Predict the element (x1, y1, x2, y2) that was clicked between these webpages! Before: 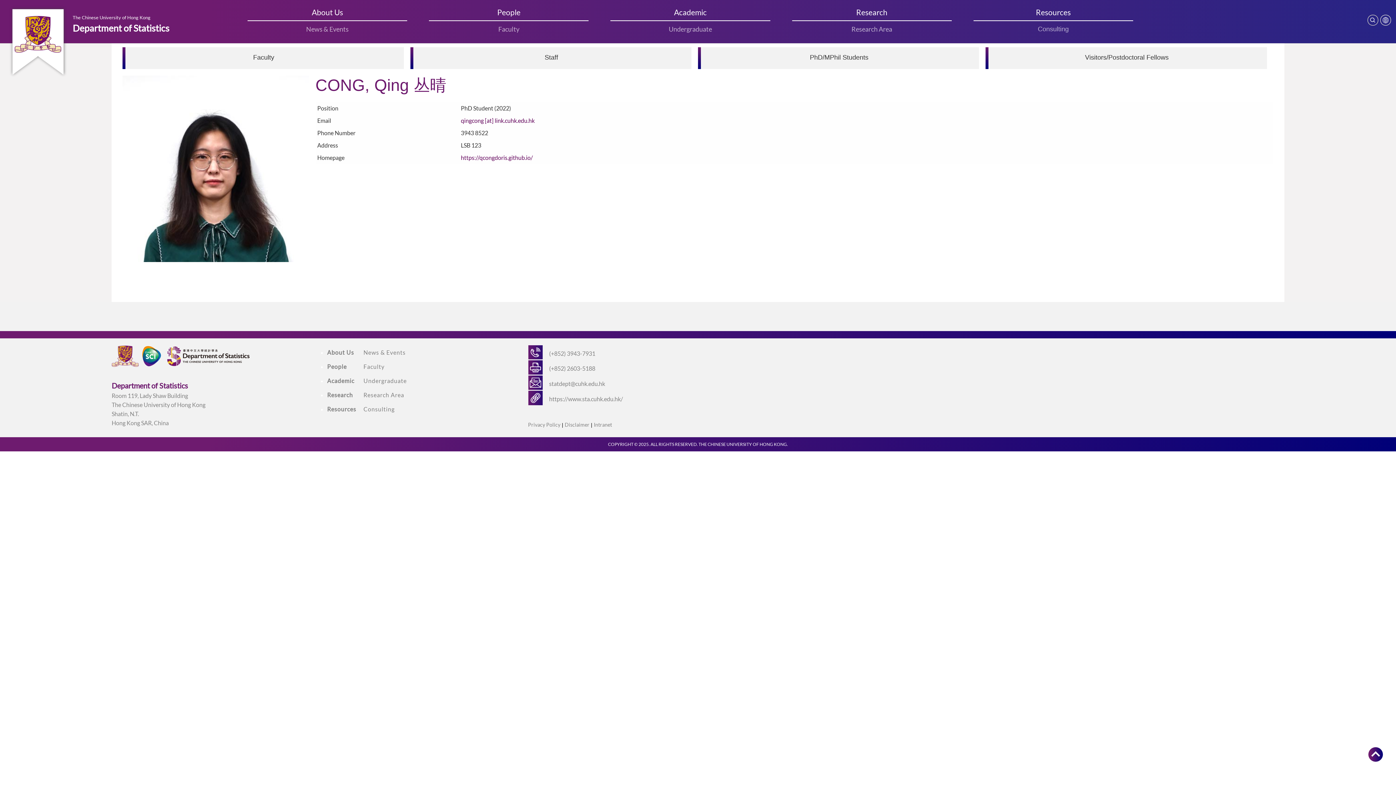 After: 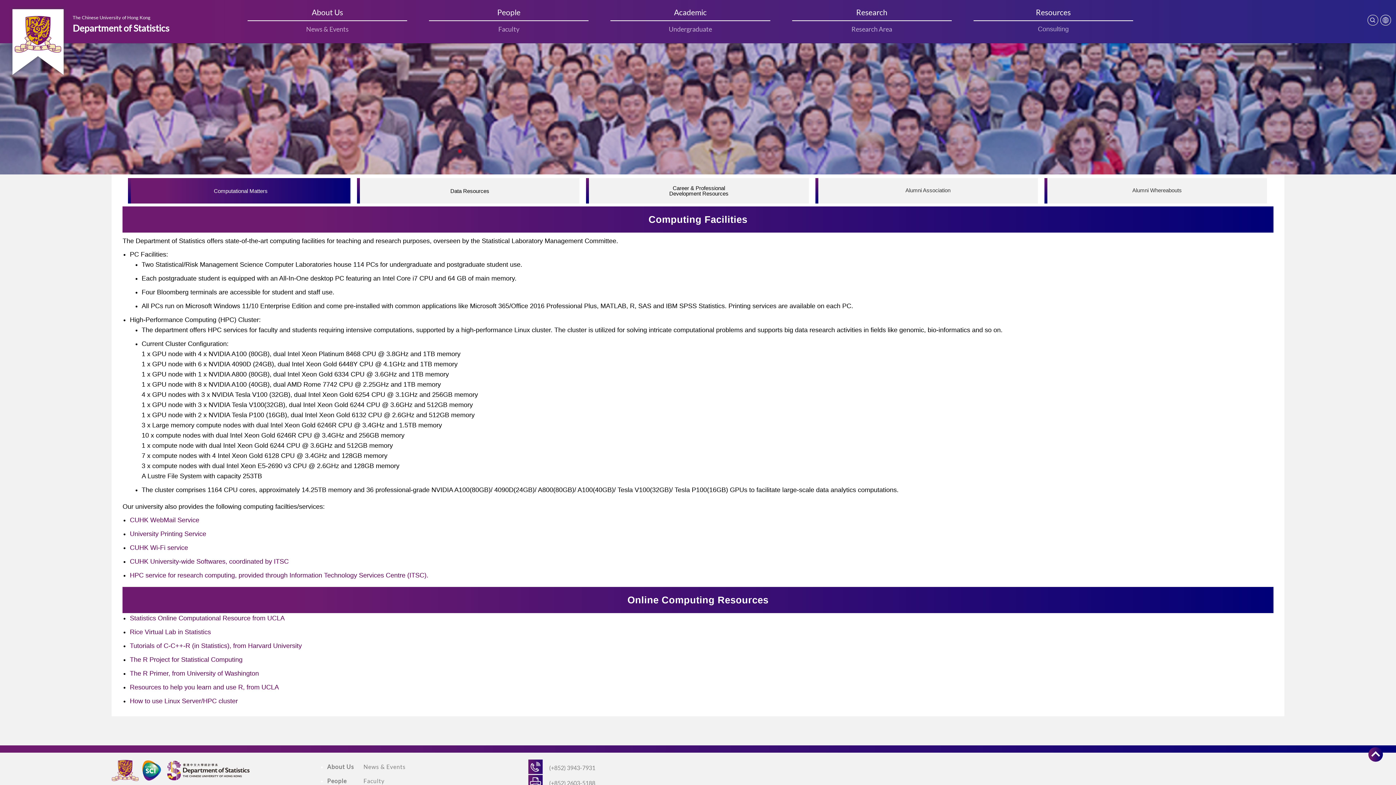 Action: bbox: (327, 405, 356, 412) label: Resources